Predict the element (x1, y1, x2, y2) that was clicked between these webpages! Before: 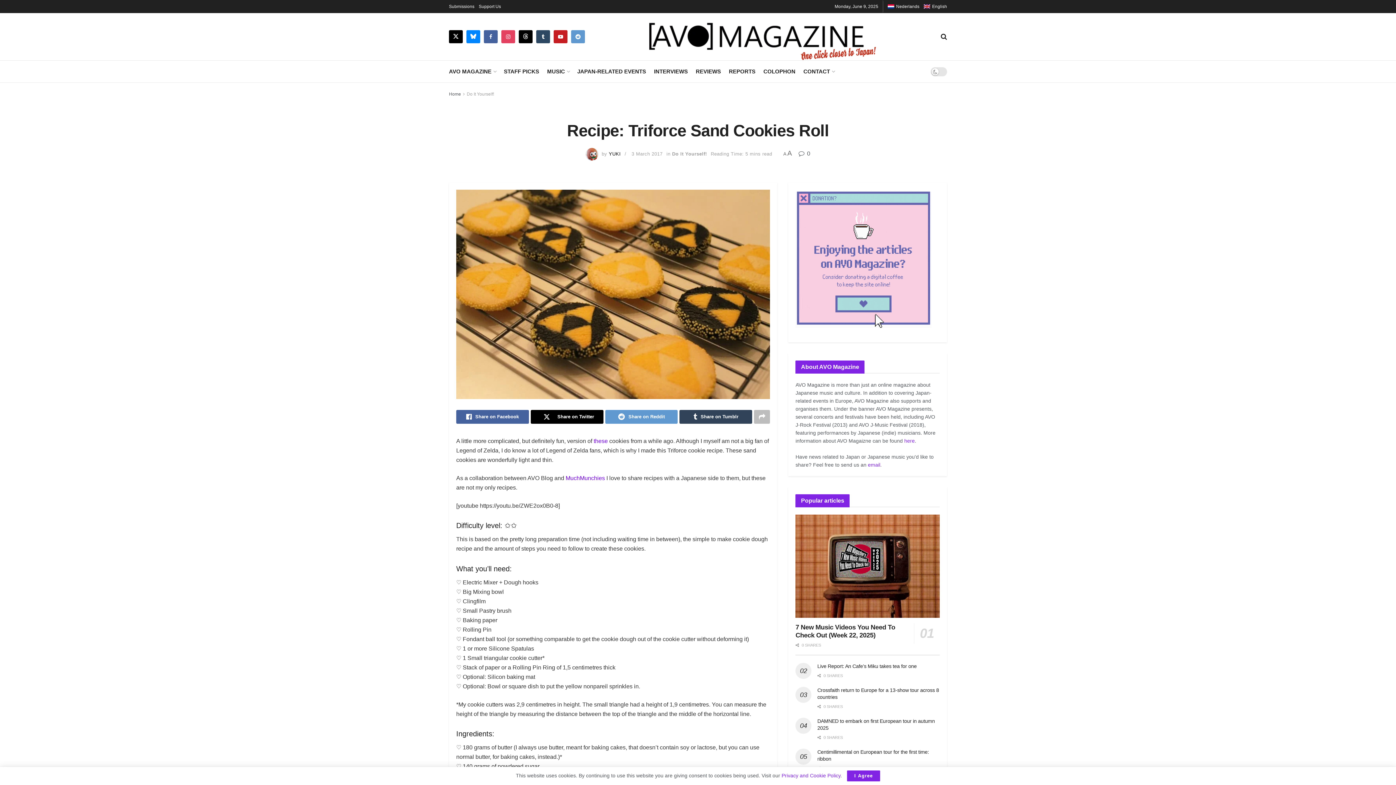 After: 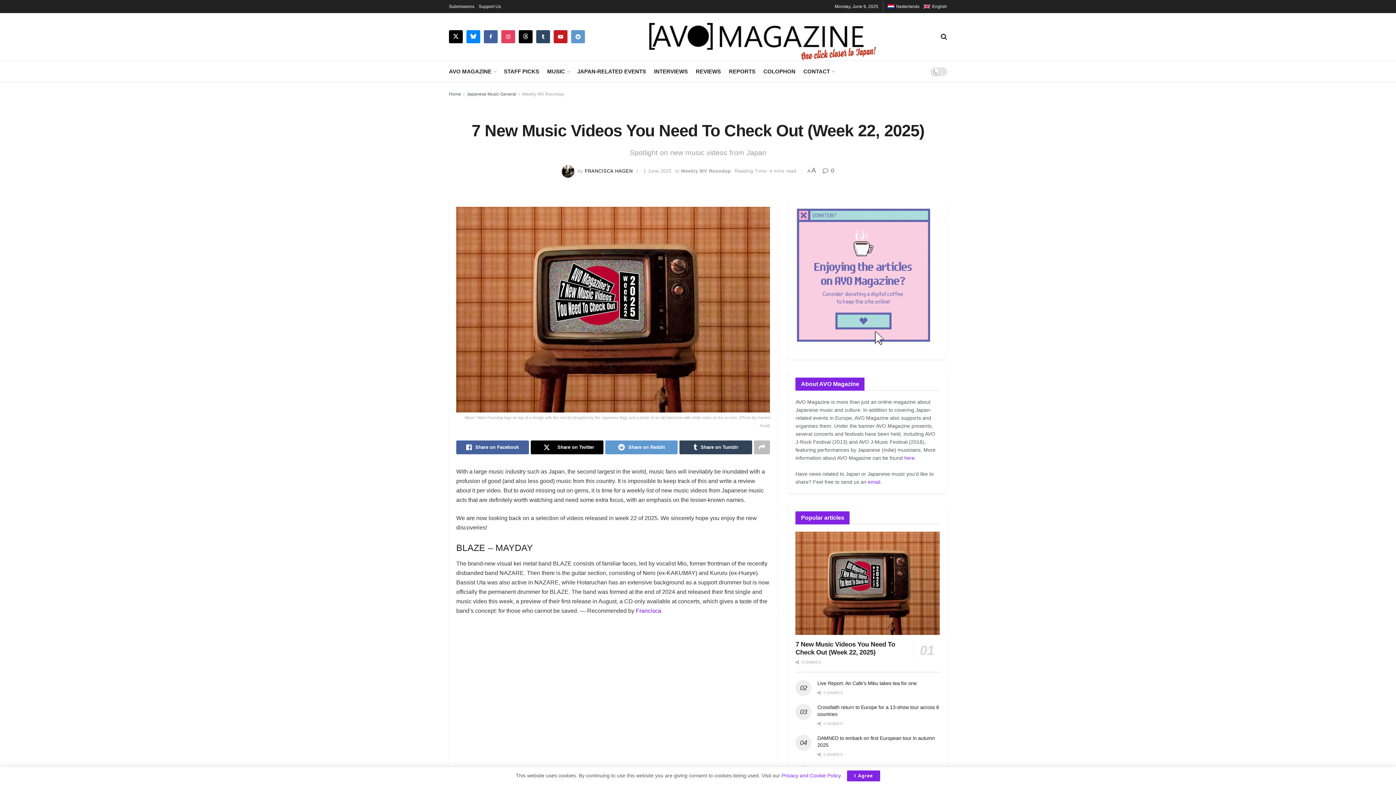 Action: bbox: (795, 514, 939, 618) label: Read article: 7 New Music Videos You Need To Check Out (Week 22, 2025)